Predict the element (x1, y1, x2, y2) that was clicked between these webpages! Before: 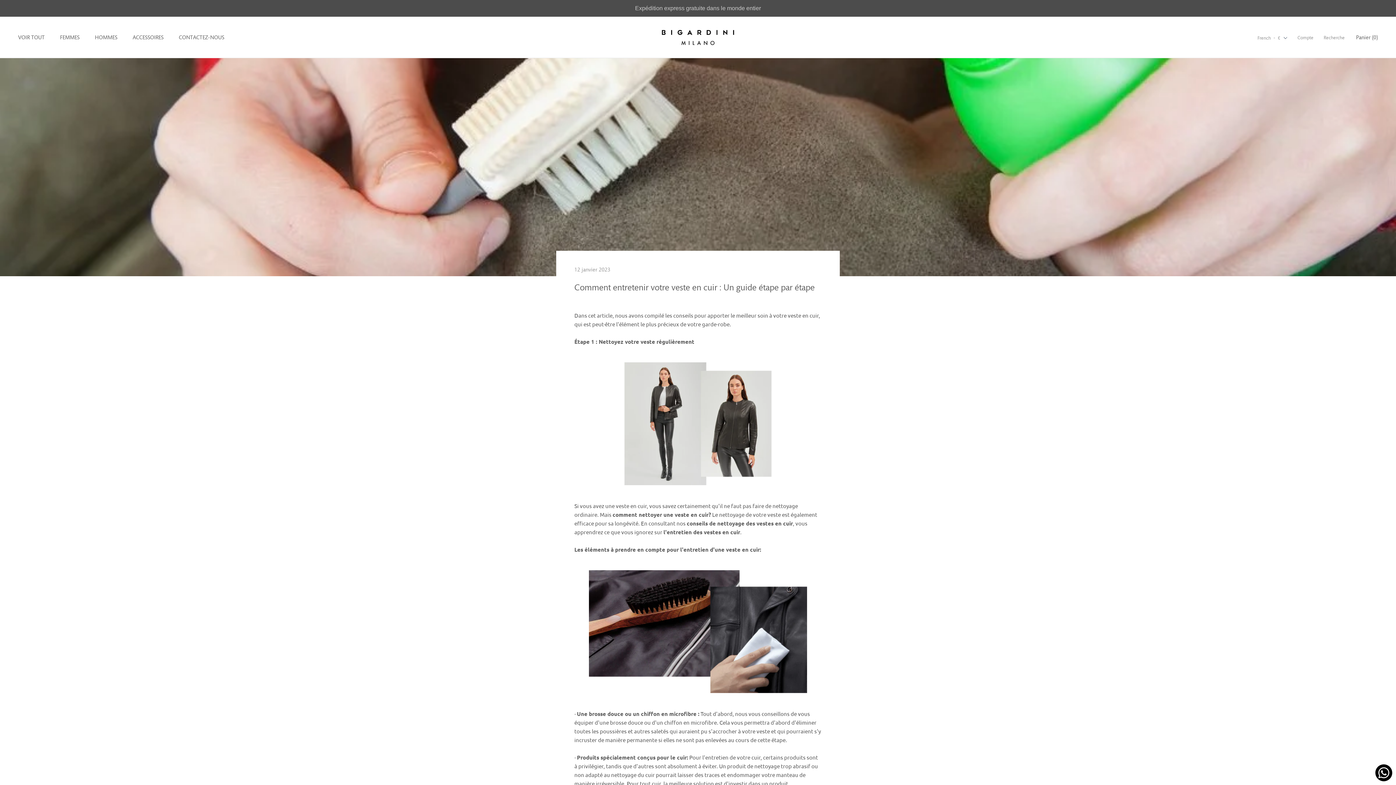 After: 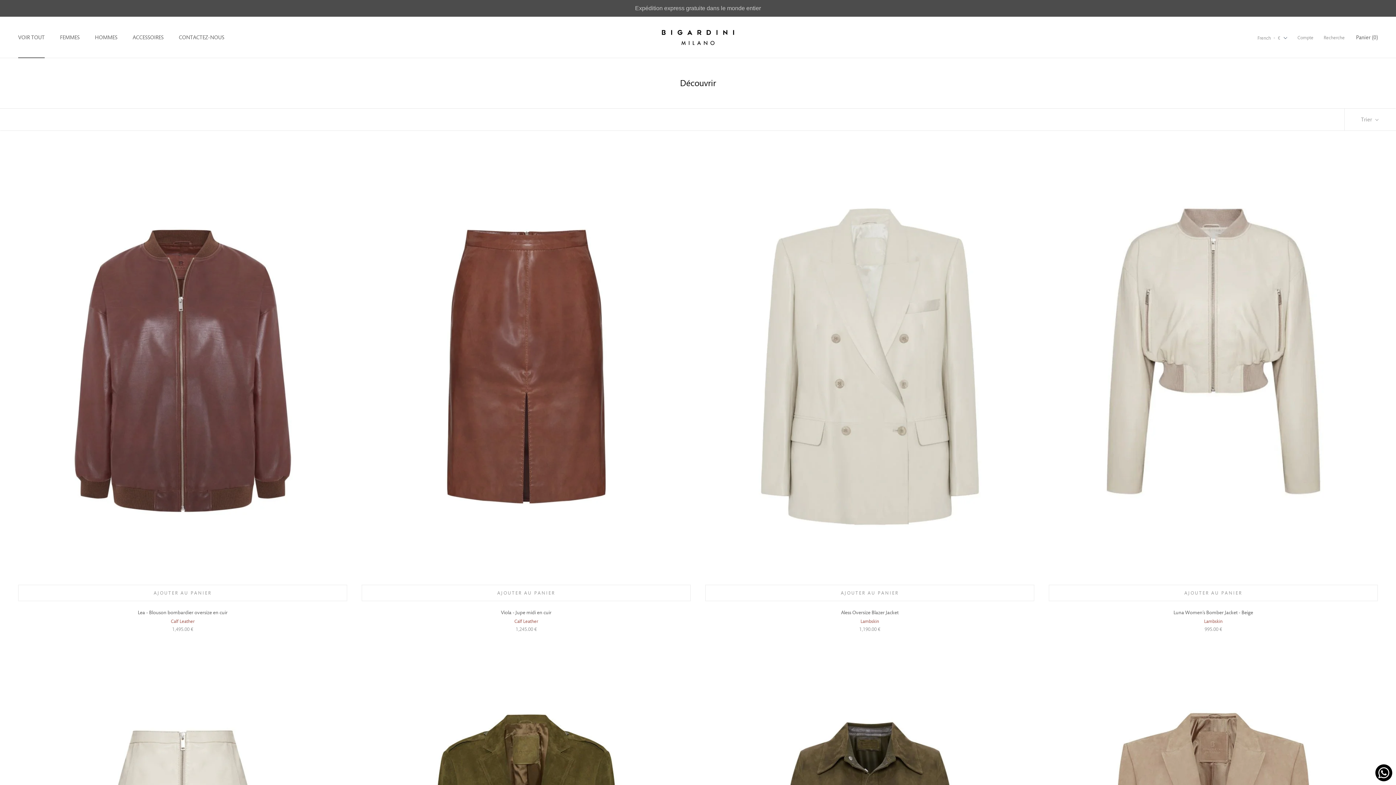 Action: label: VOIR TOUT
VOIR TOUT bbox: (18, 34, 44, 40)